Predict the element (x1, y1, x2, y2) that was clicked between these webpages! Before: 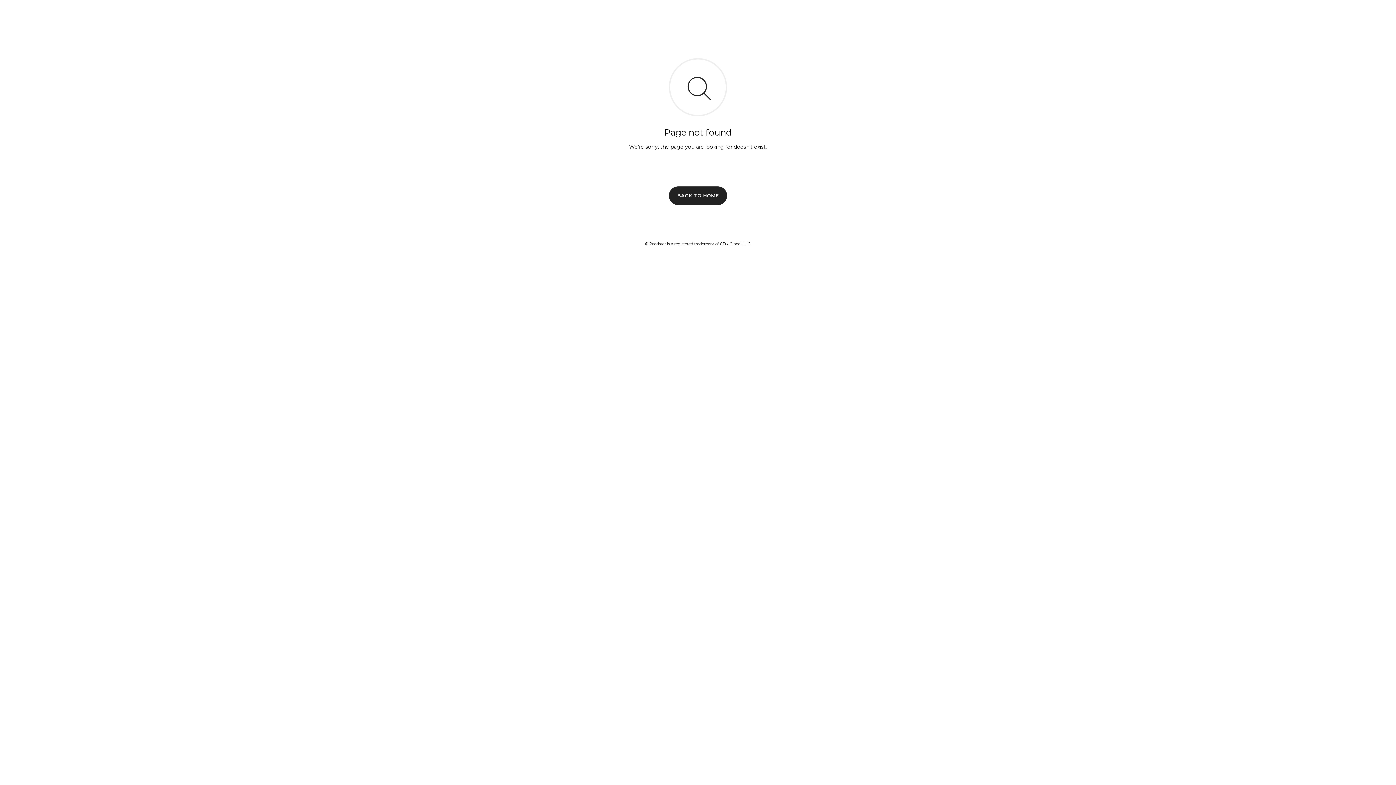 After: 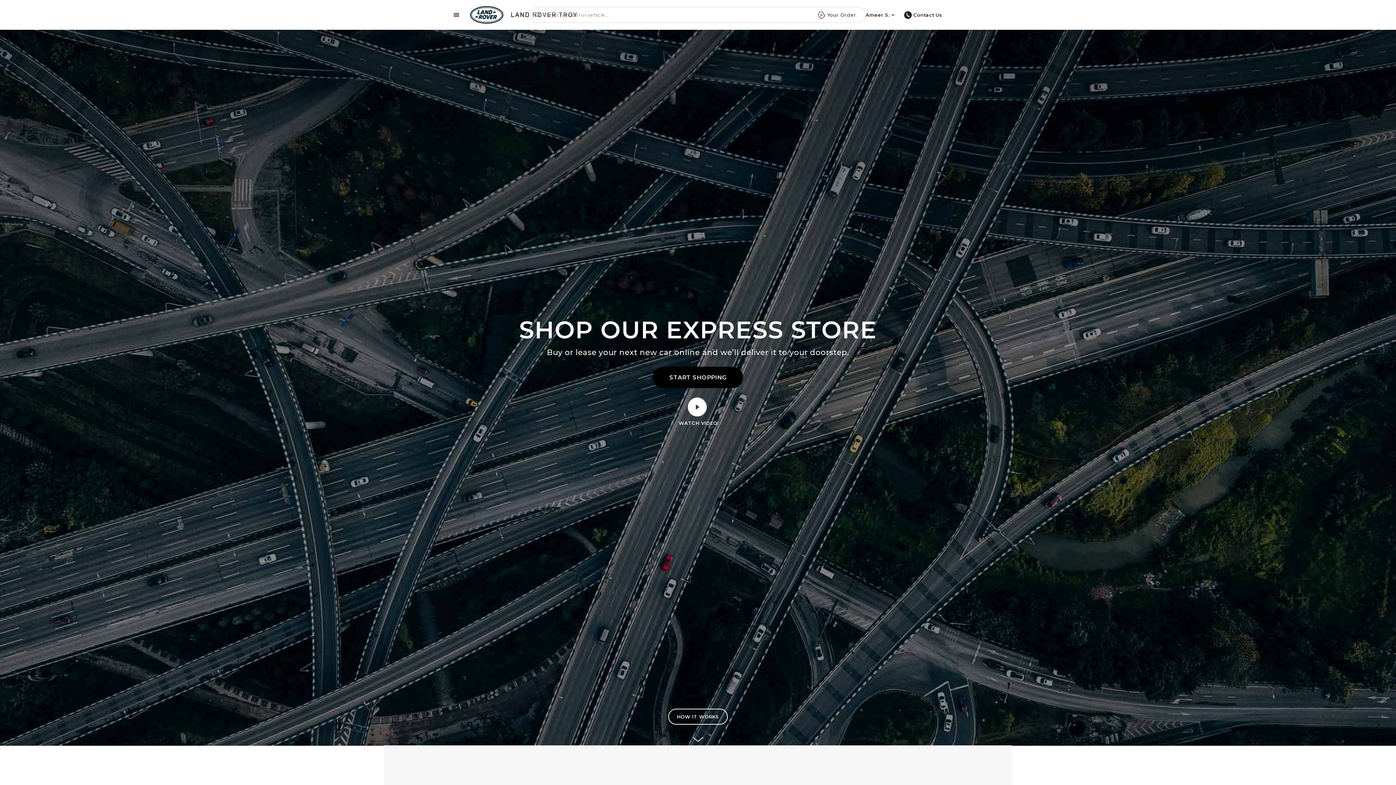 Action: bbox: (669, 186, 727, 204) label: BACK TO HOME